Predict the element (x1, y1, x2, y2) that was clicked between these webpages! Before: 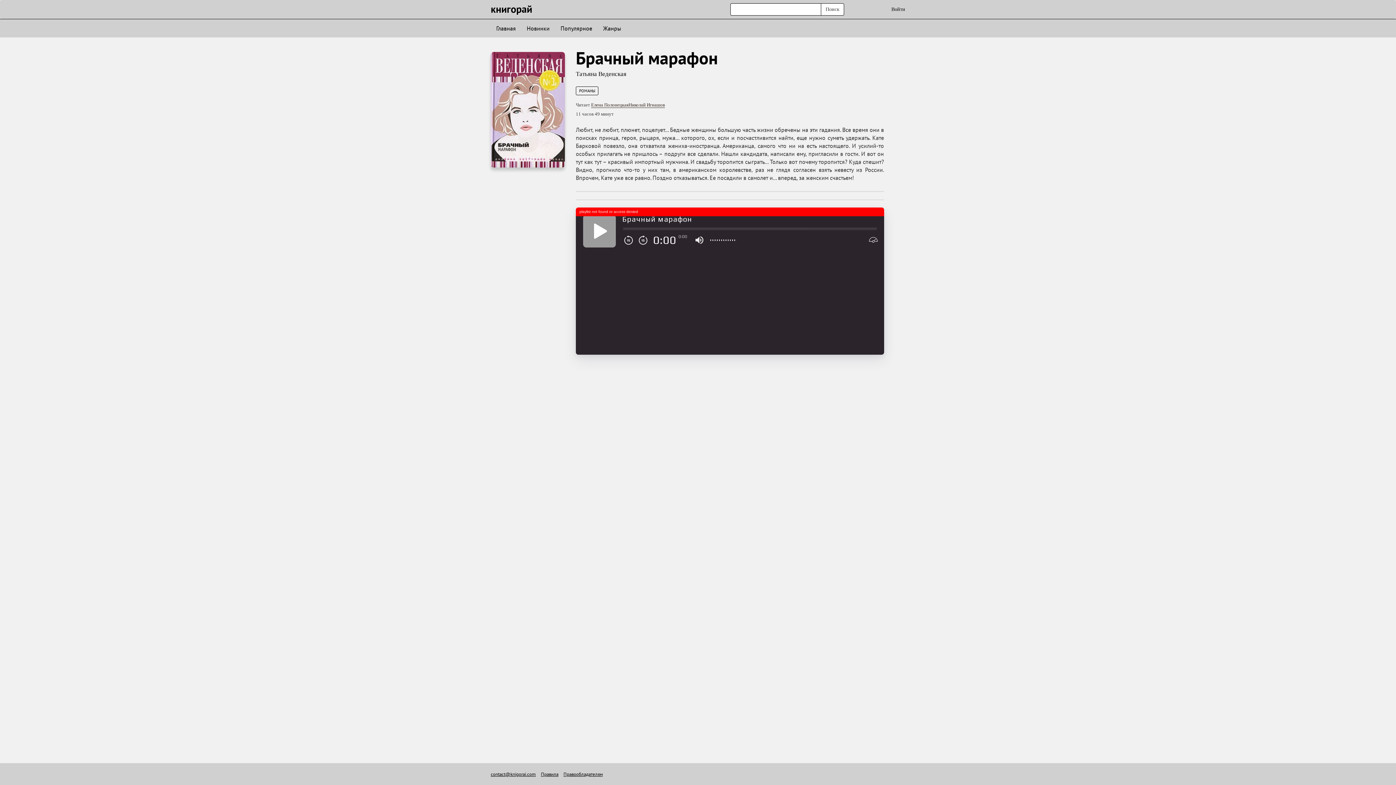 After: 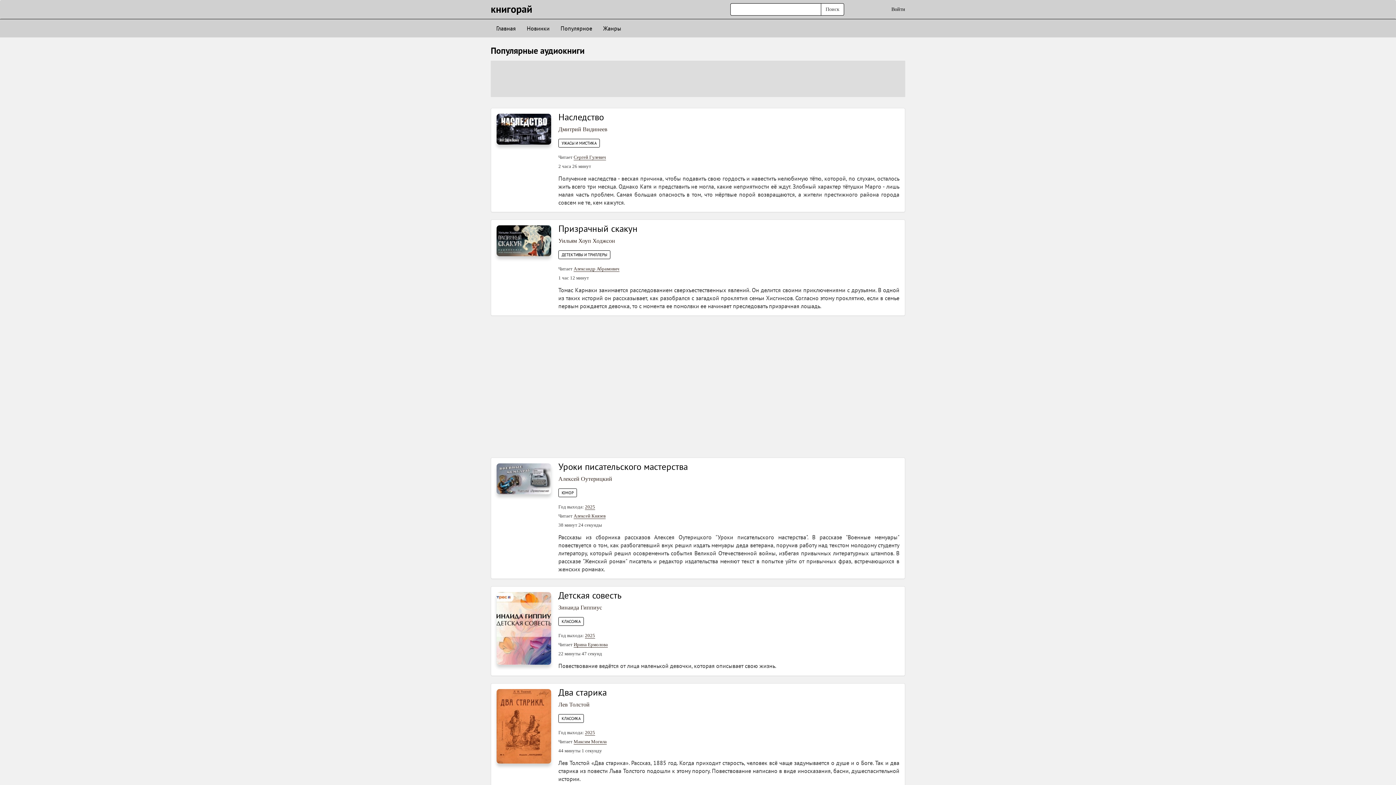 Action: label: Поиск bbox: (821, 3, 844, 15)